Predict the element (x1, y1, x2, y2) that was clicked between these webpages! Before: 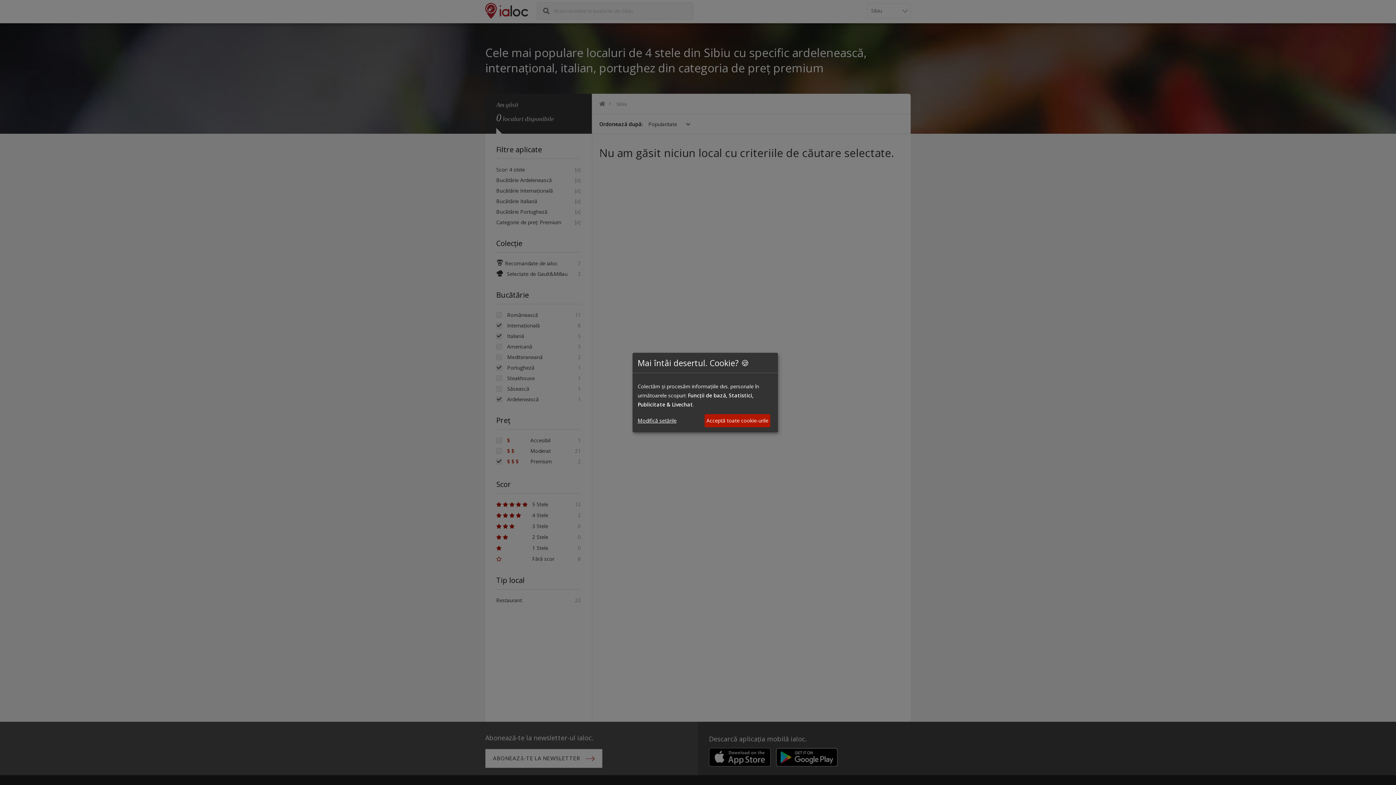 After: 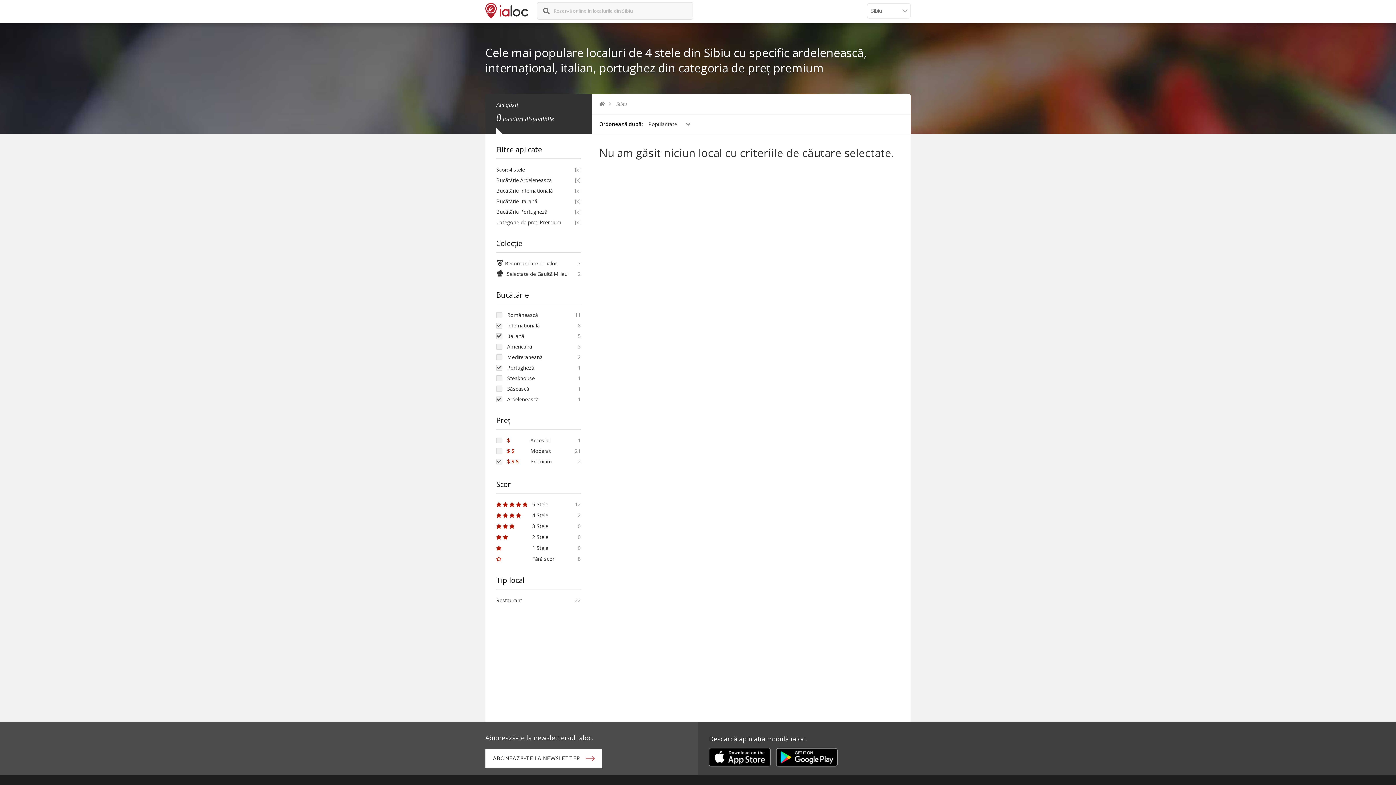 Action: bbox: (704, 414, 770, 427) label: Acceptă toate cookie-urile